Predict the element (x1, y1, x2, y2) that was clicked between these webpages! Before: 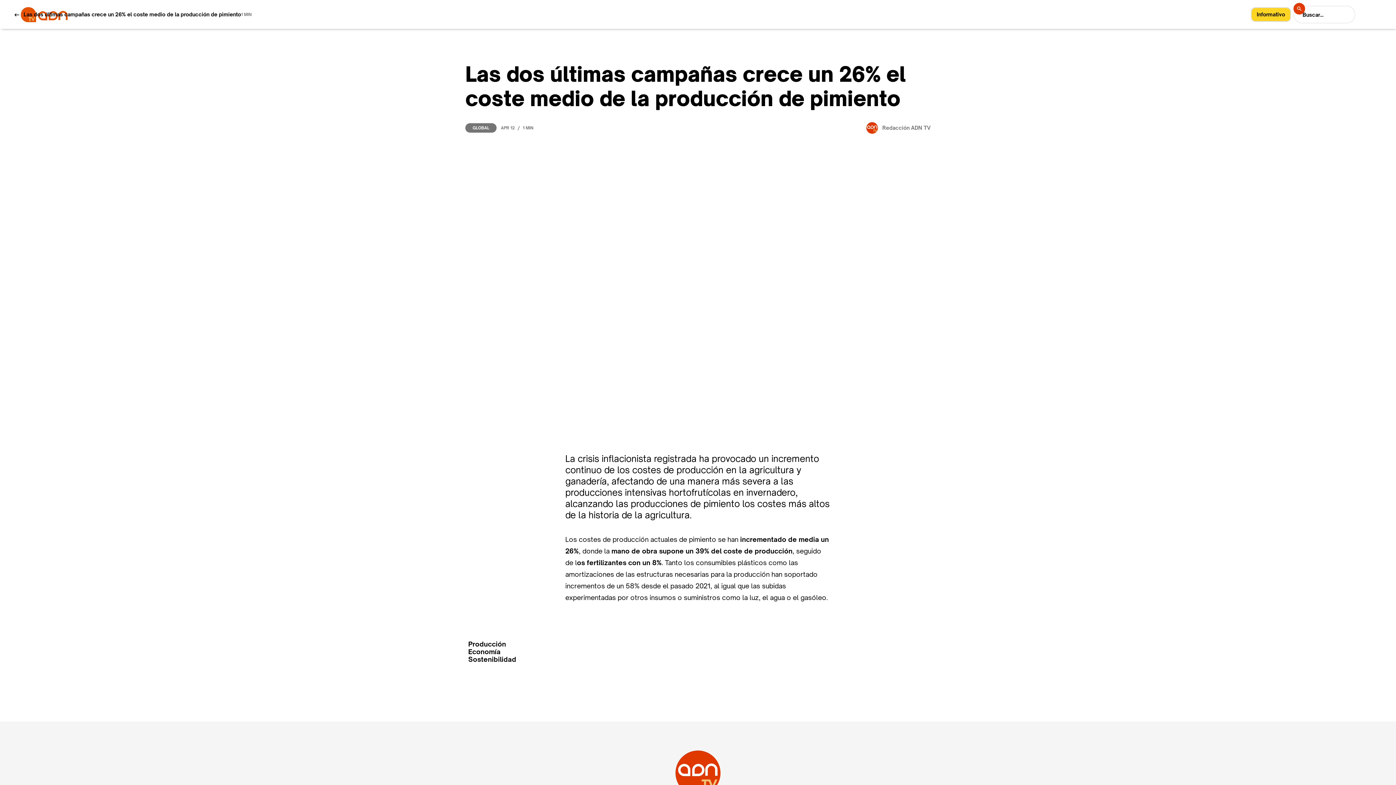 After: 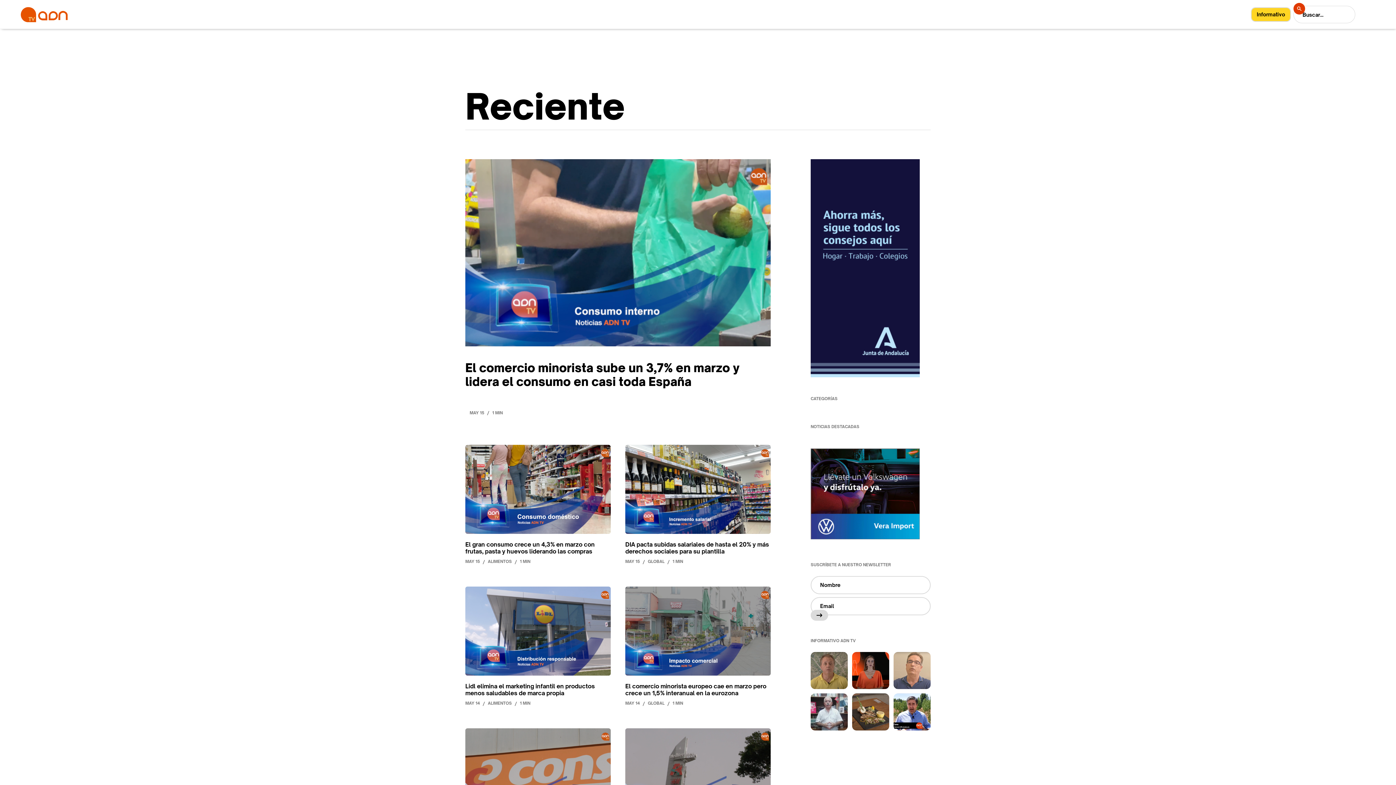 Action: bbox: (14, 10, 19, 18)